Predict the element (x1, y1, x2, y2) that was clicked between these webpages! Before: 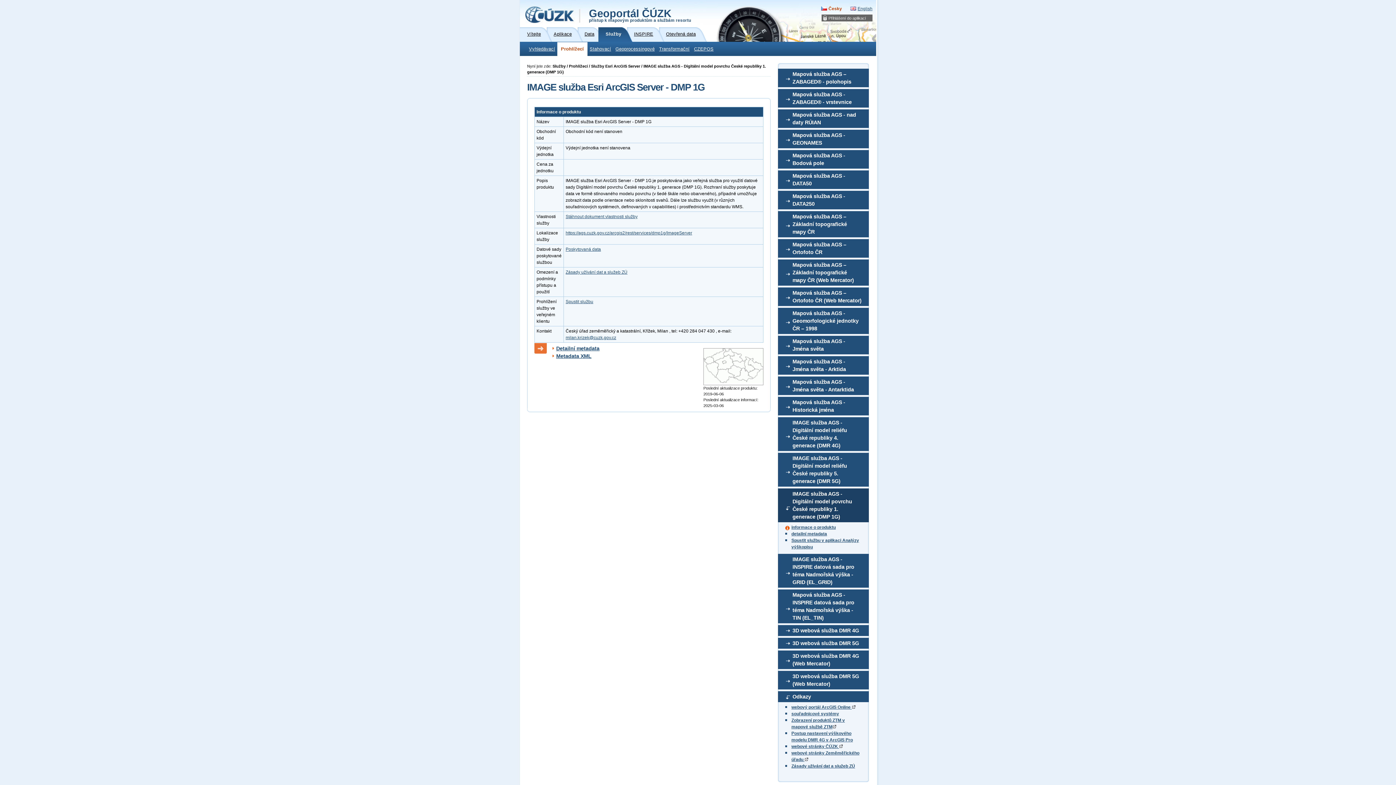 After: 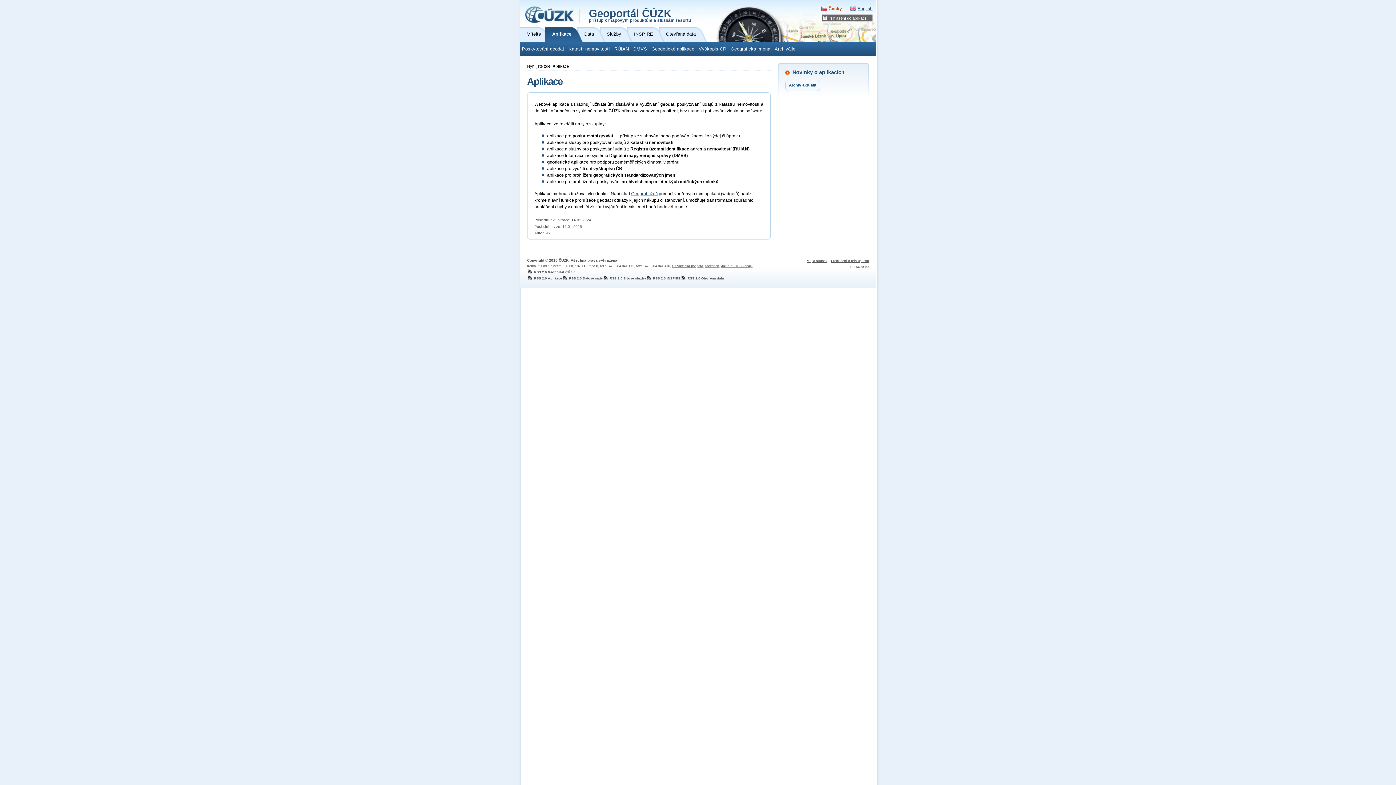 Action: label: Aplikace bbox: (553, 27, 584, 41)